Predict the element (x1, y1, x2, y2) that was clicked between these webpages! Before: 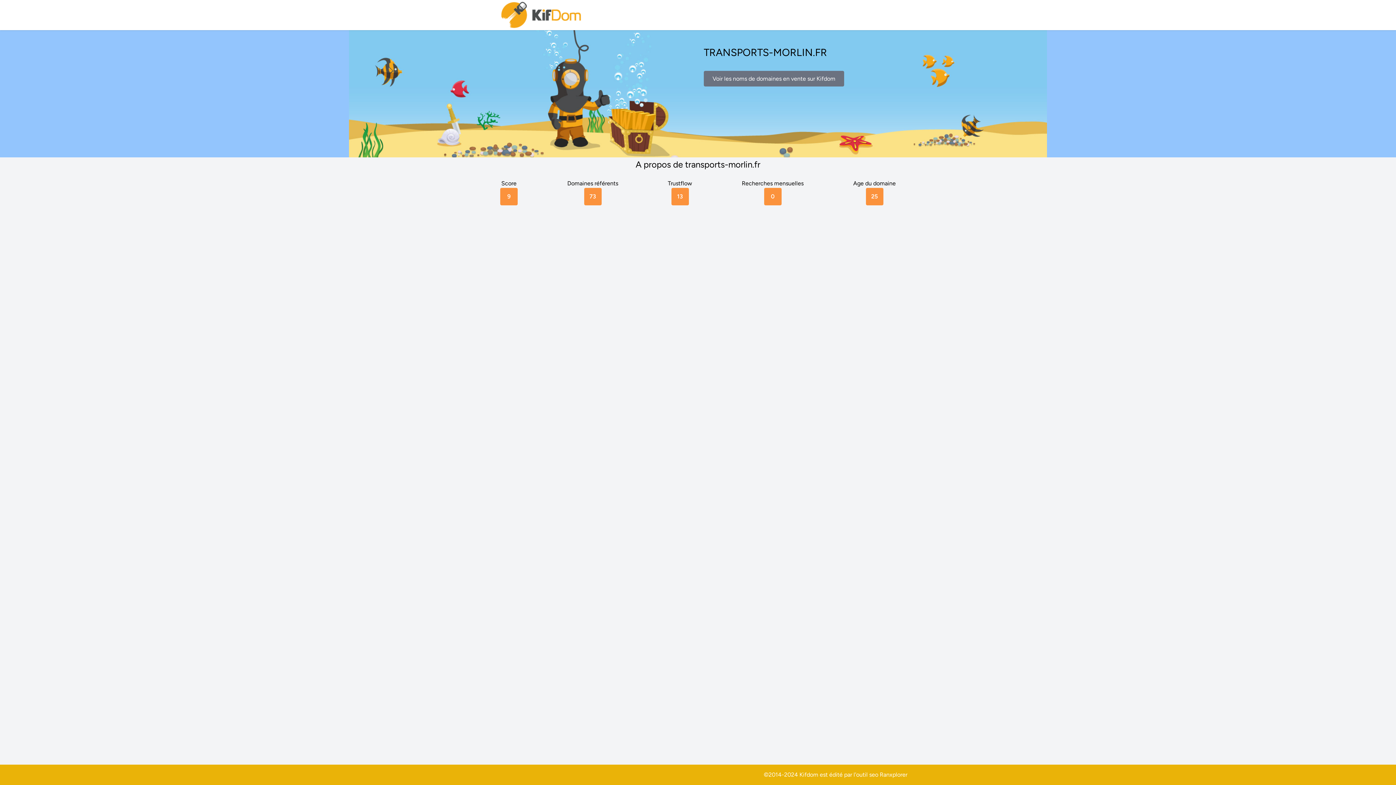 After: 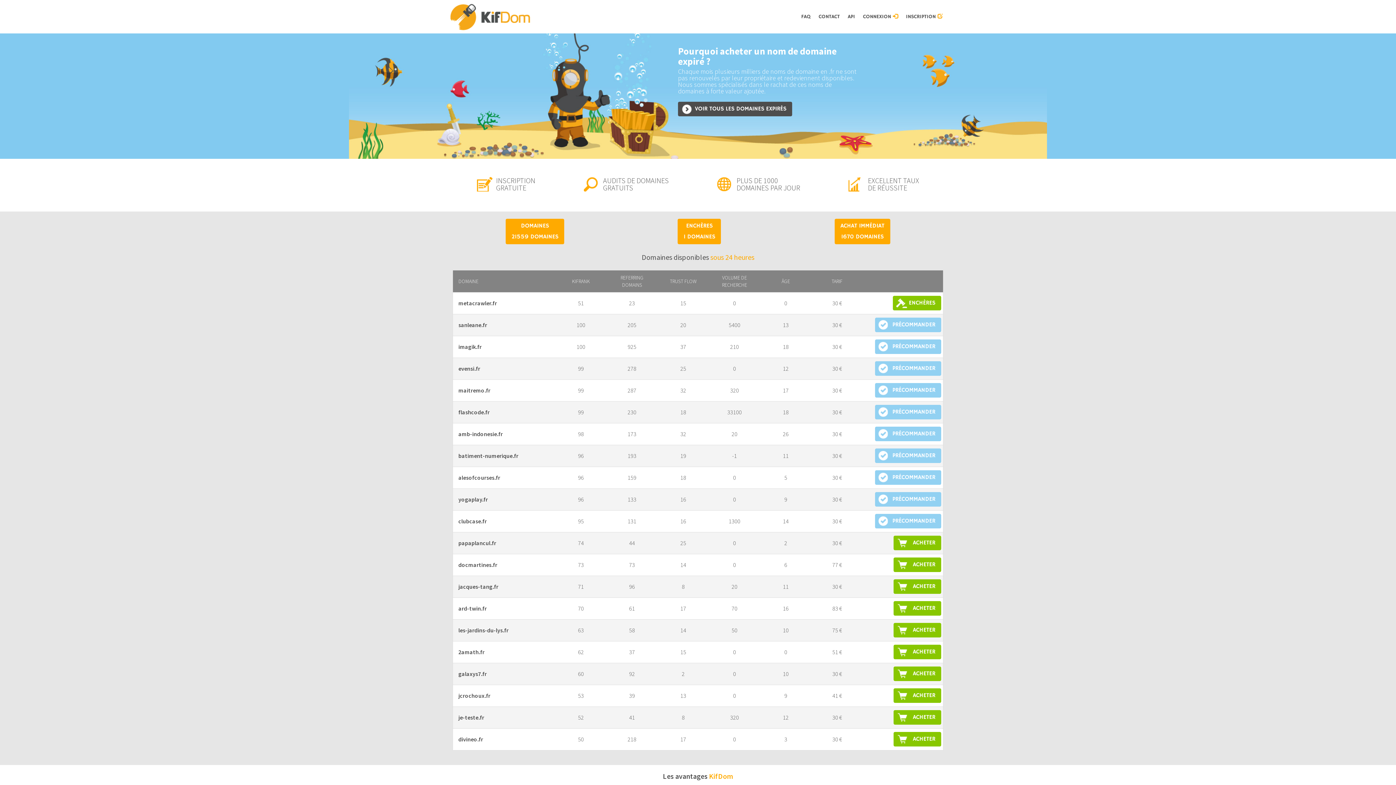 Action: bbox: (704, 70, 844, 86) label: Voir les noms de domaines en vente sur Kifdom